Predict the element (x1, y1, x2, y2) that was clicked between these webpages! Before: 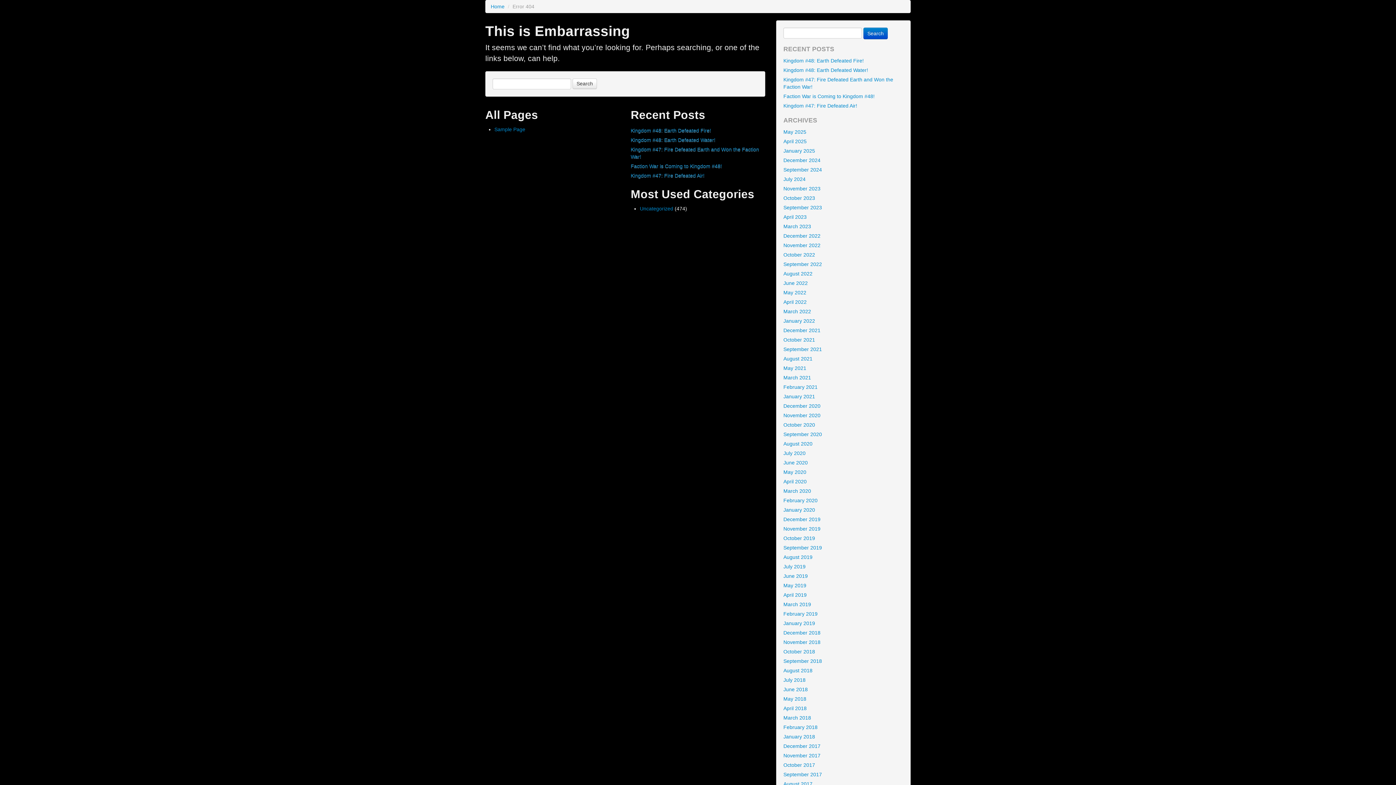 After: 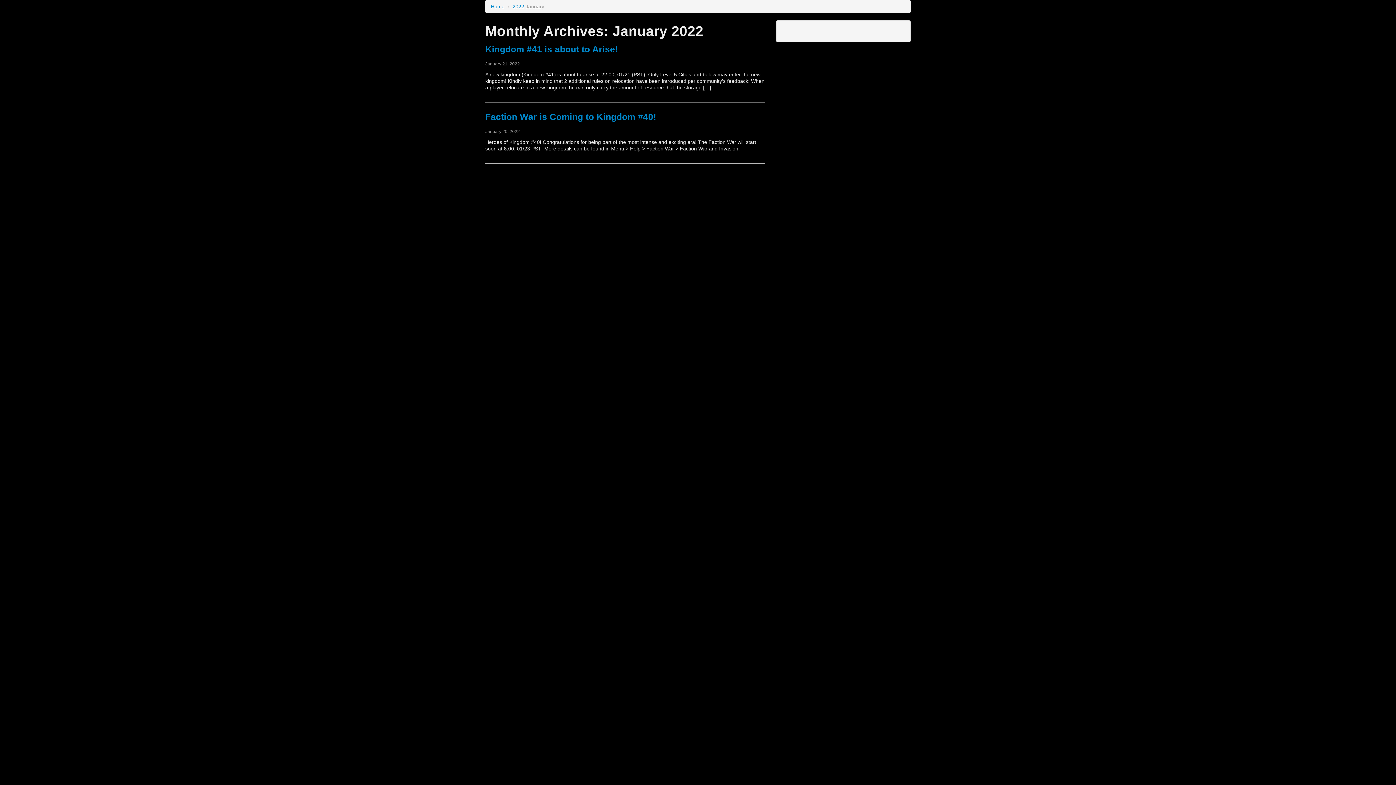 Action: label: January 2022 bbox: (778, 316, 909, 325)